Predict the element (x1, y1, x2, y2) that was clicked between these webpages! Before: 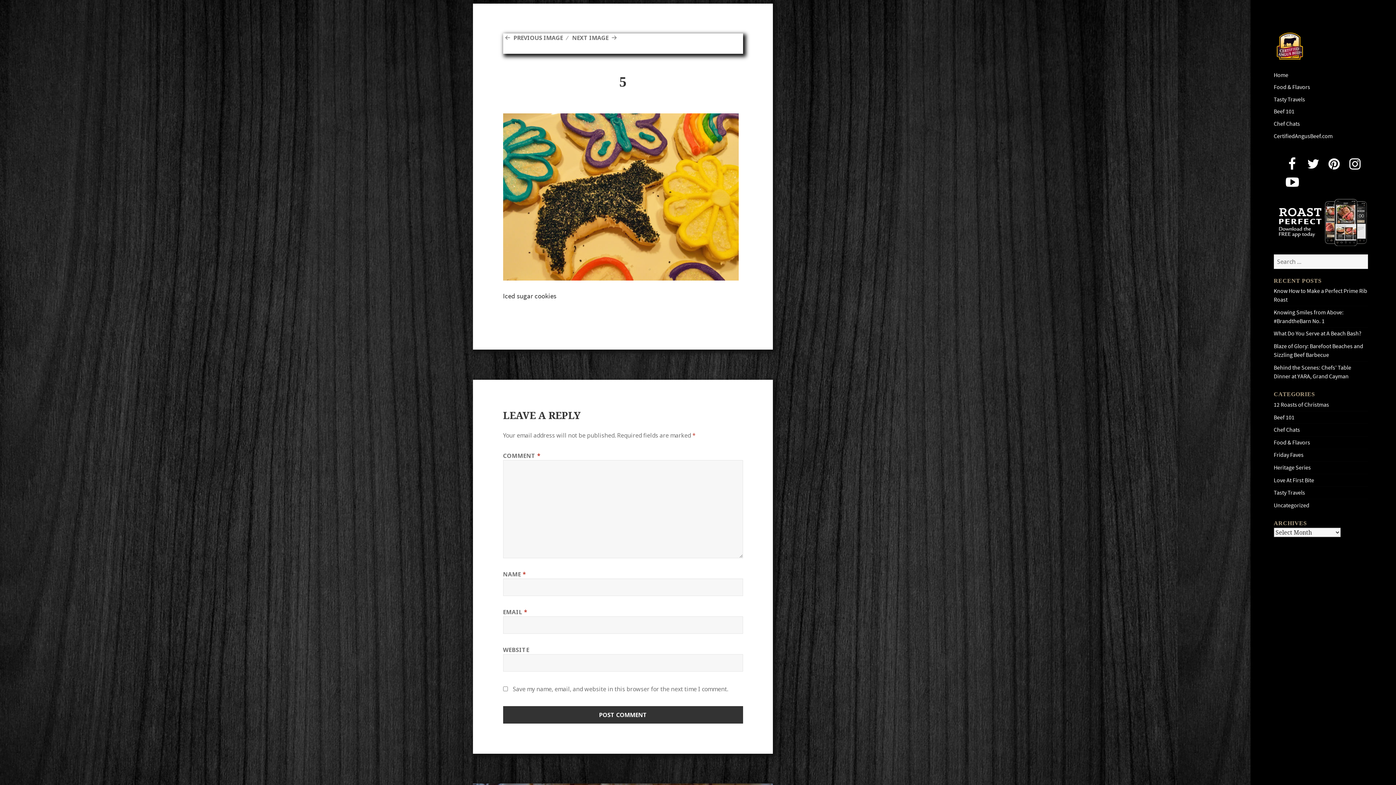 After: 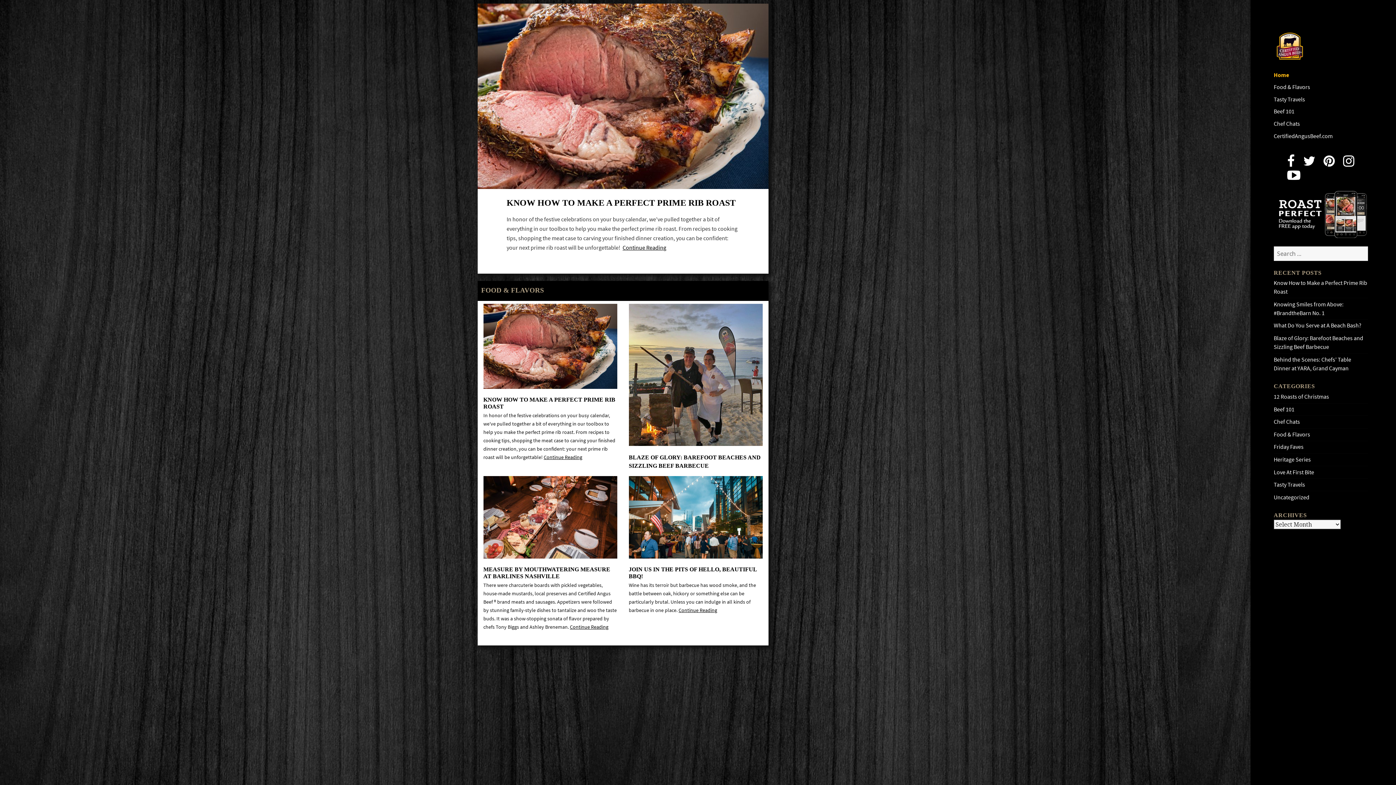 Action: bbox: (1274, 41, 1368, 49)